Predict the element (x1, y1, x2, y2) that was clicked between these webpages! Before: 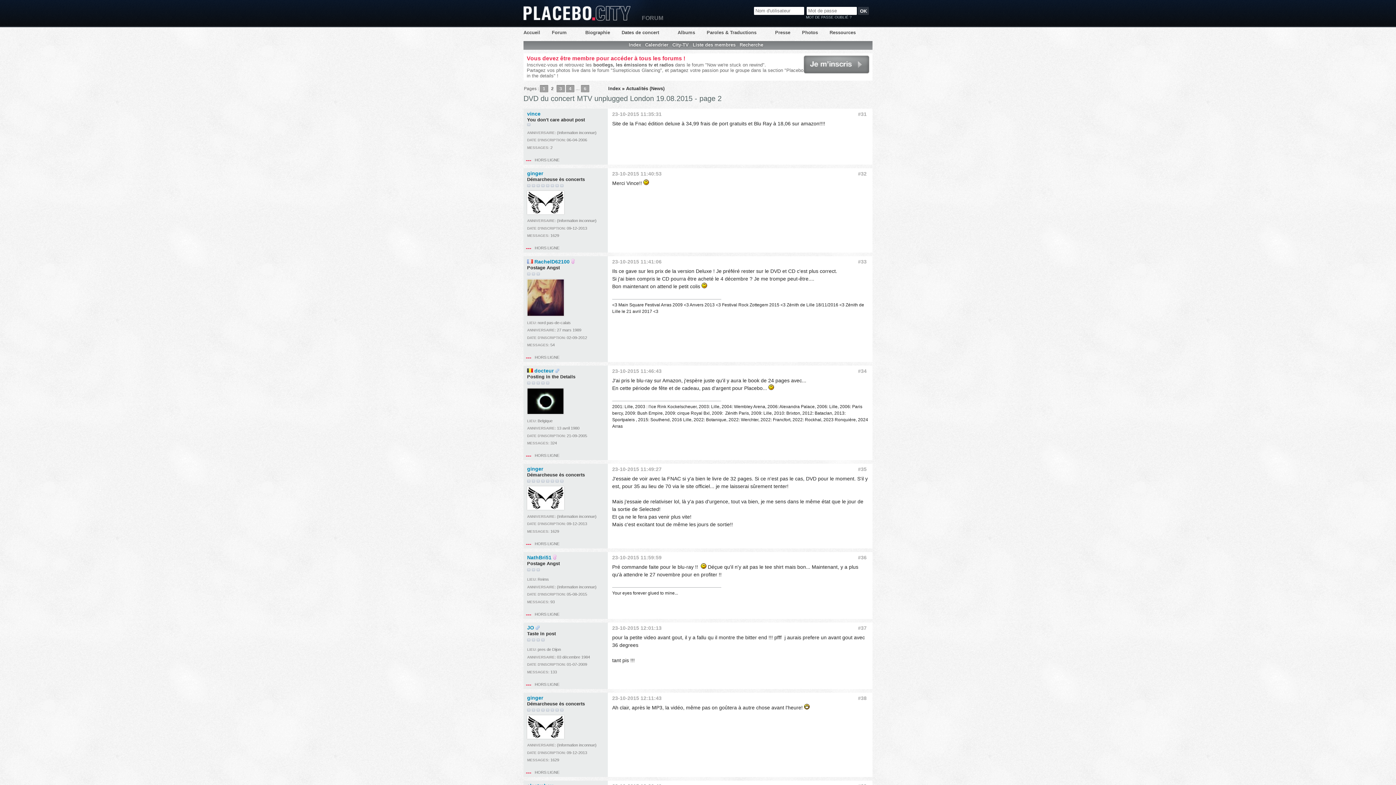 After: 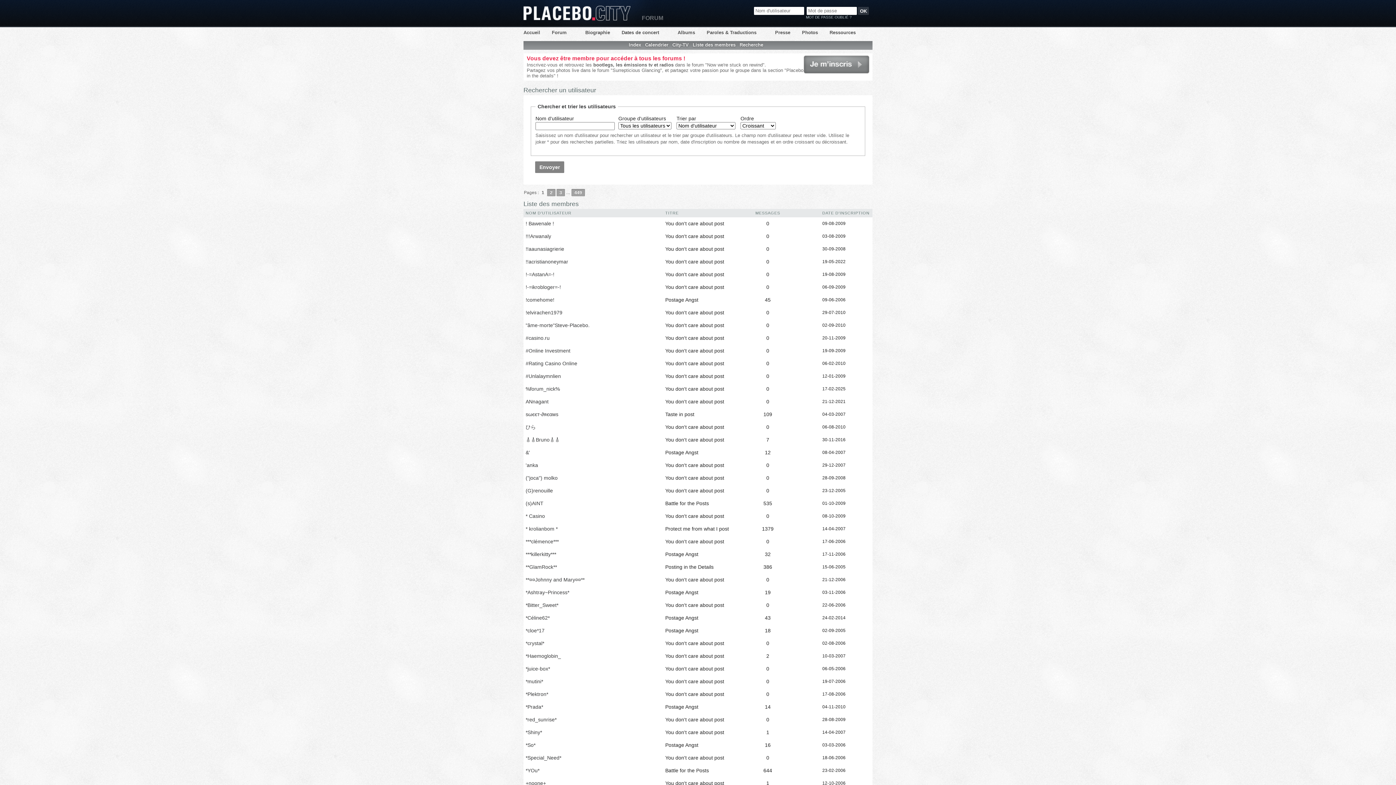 Action: bbox: (692, 42, 735, 47) label: Liste des membres